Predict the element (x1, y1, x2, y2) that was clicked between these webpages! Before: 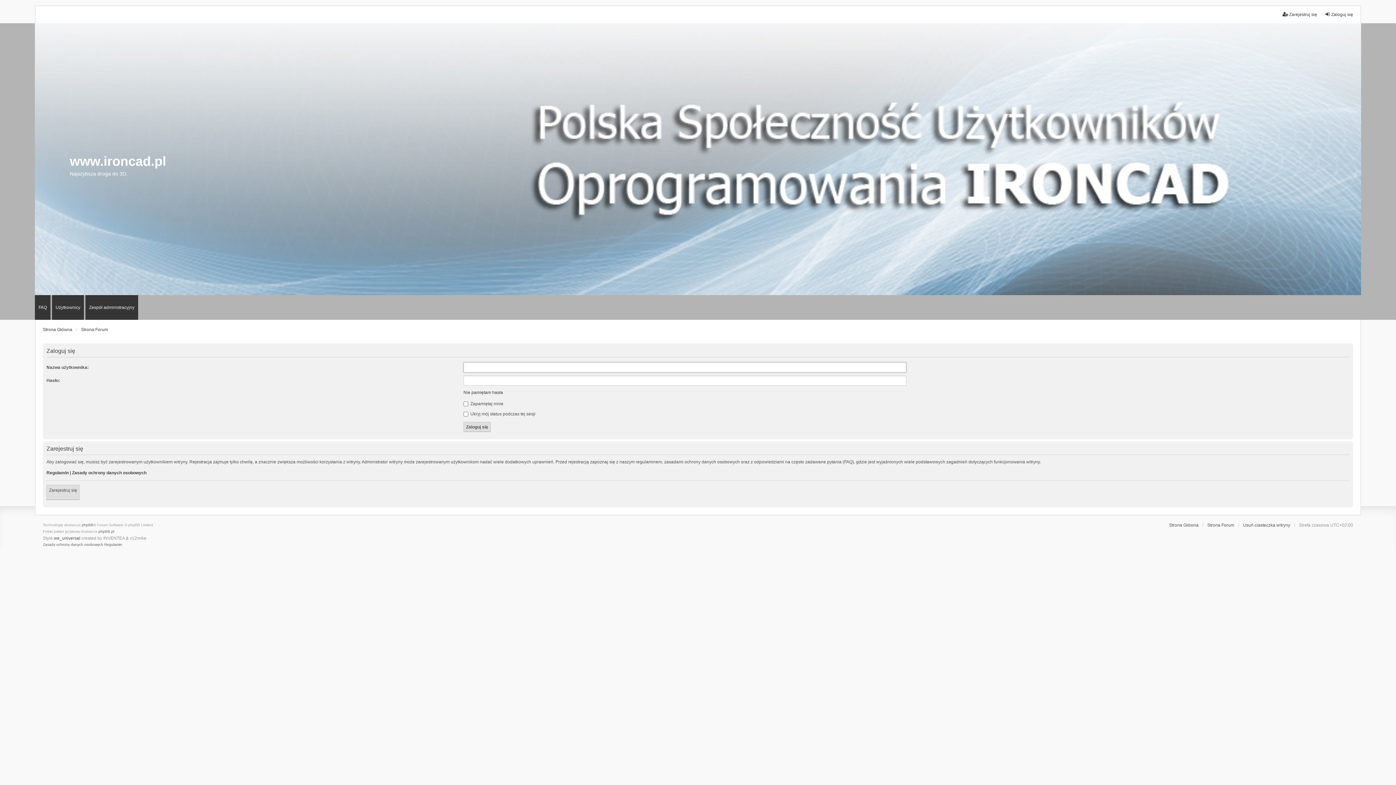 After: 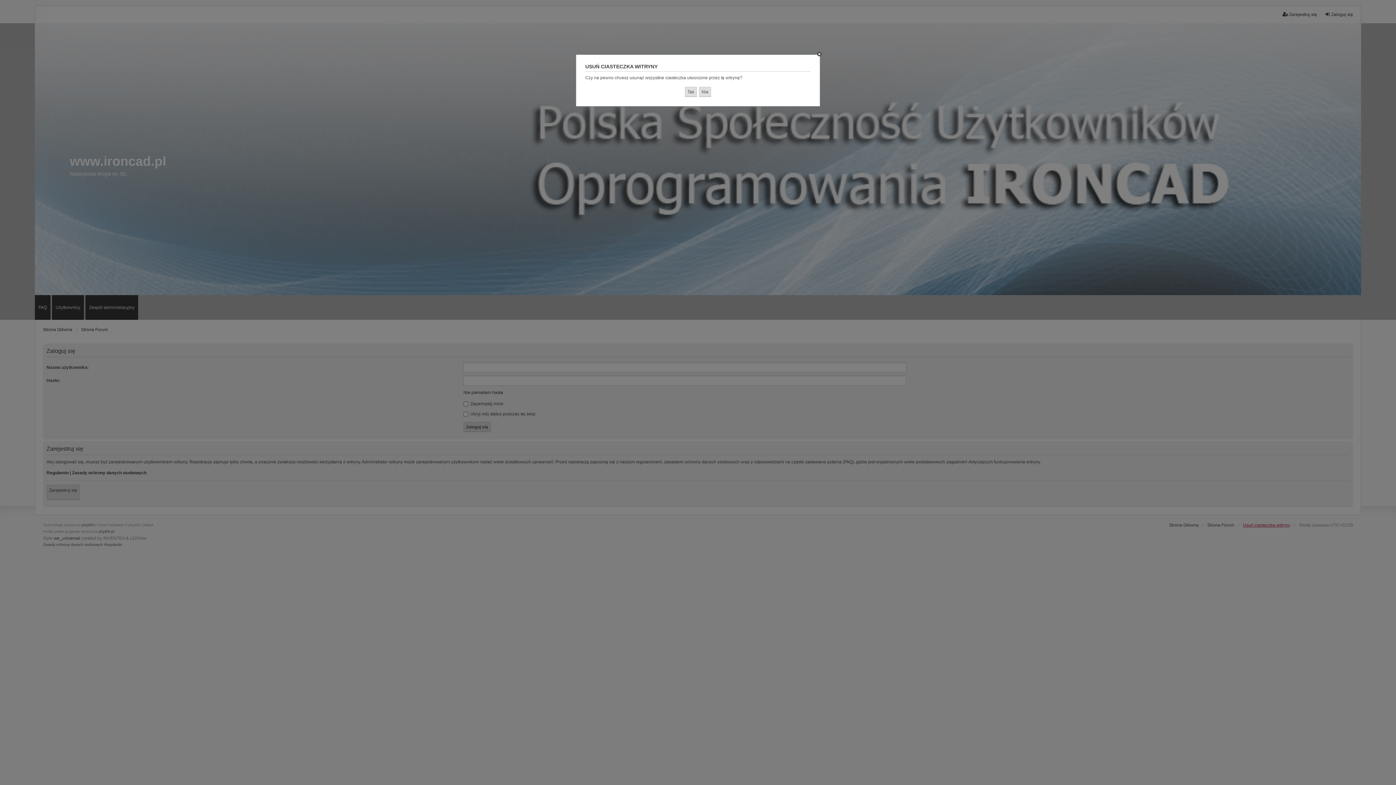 Action: bbox: (1243, 522, 1290, 528) label: Usuń ciasteczka witryny